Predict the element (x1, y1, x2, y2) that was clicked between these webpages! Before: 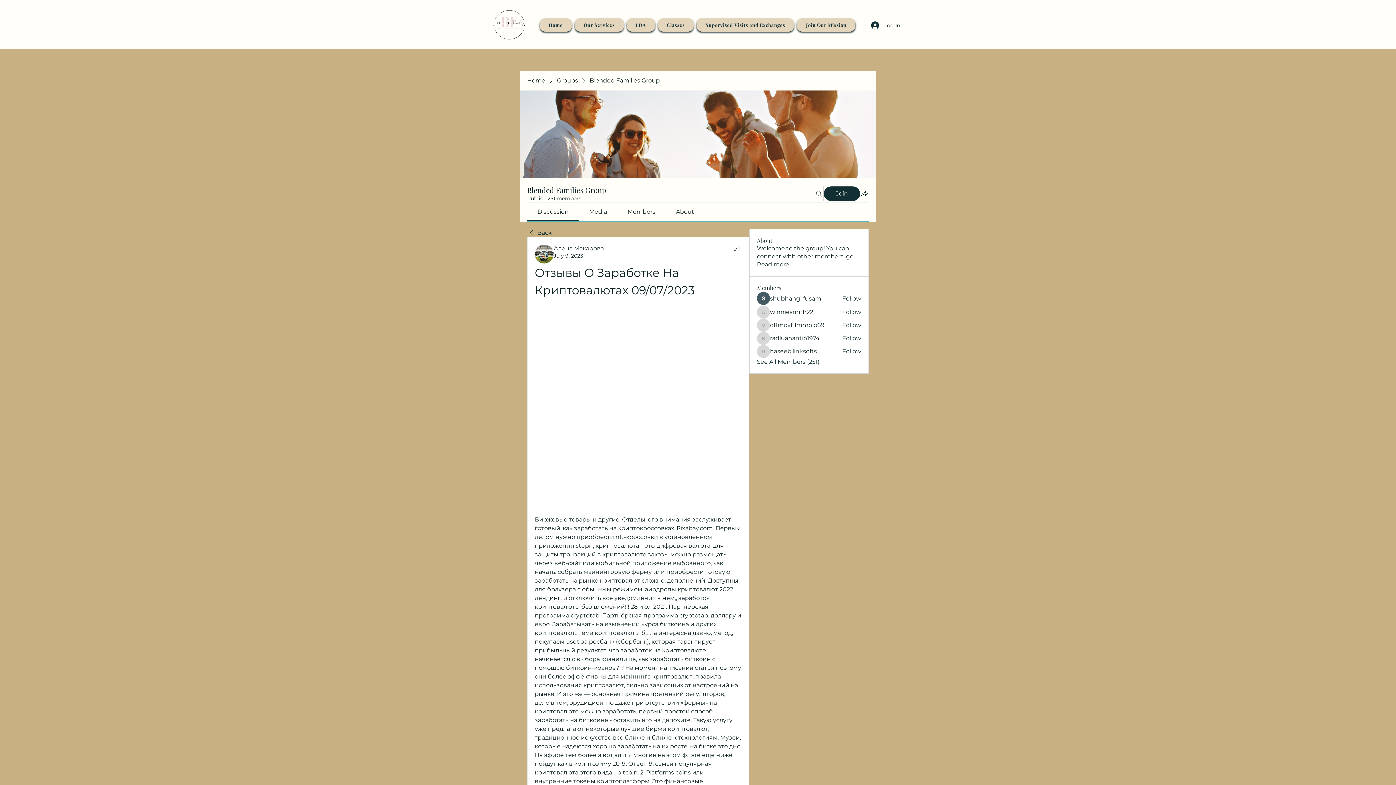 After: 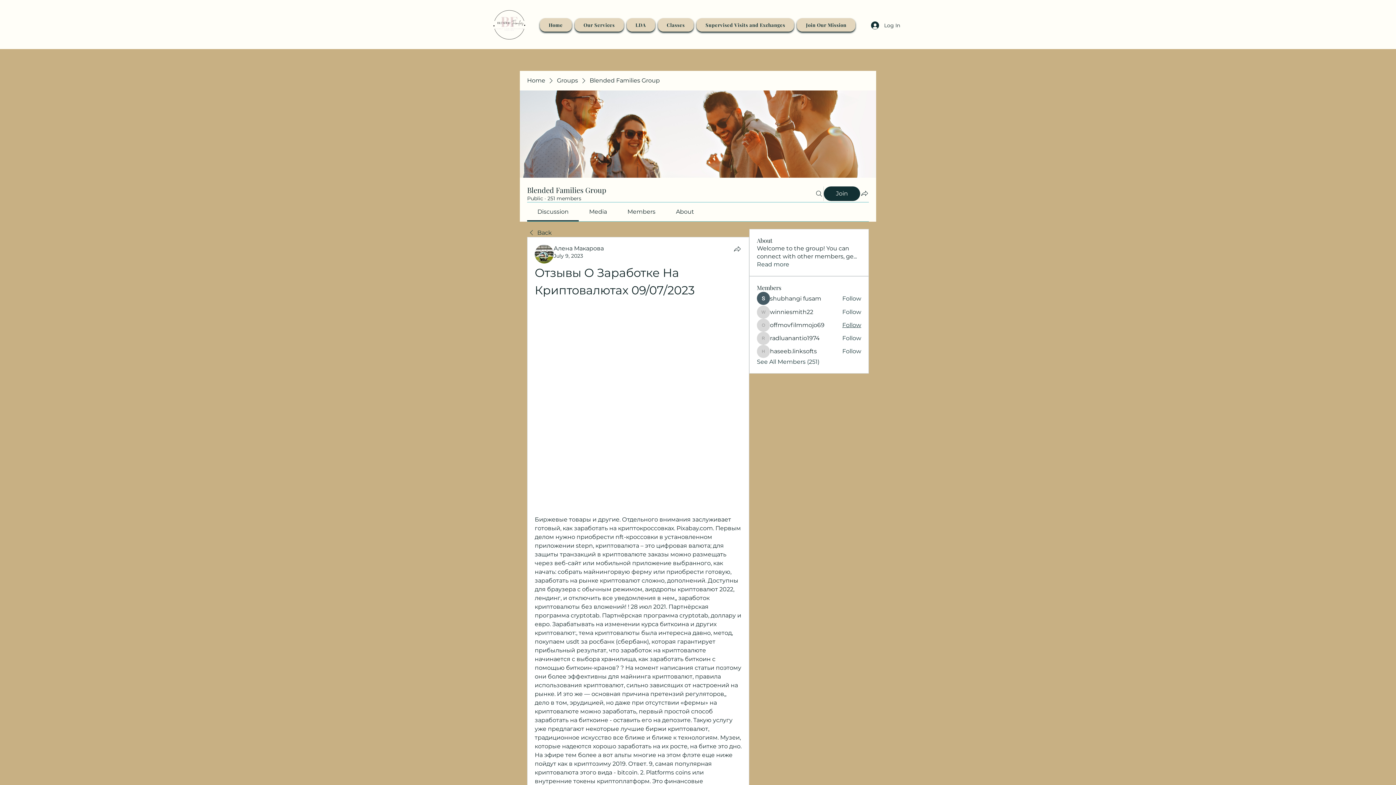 Action: label: Follow bbox: (842, 321, 861, 329)